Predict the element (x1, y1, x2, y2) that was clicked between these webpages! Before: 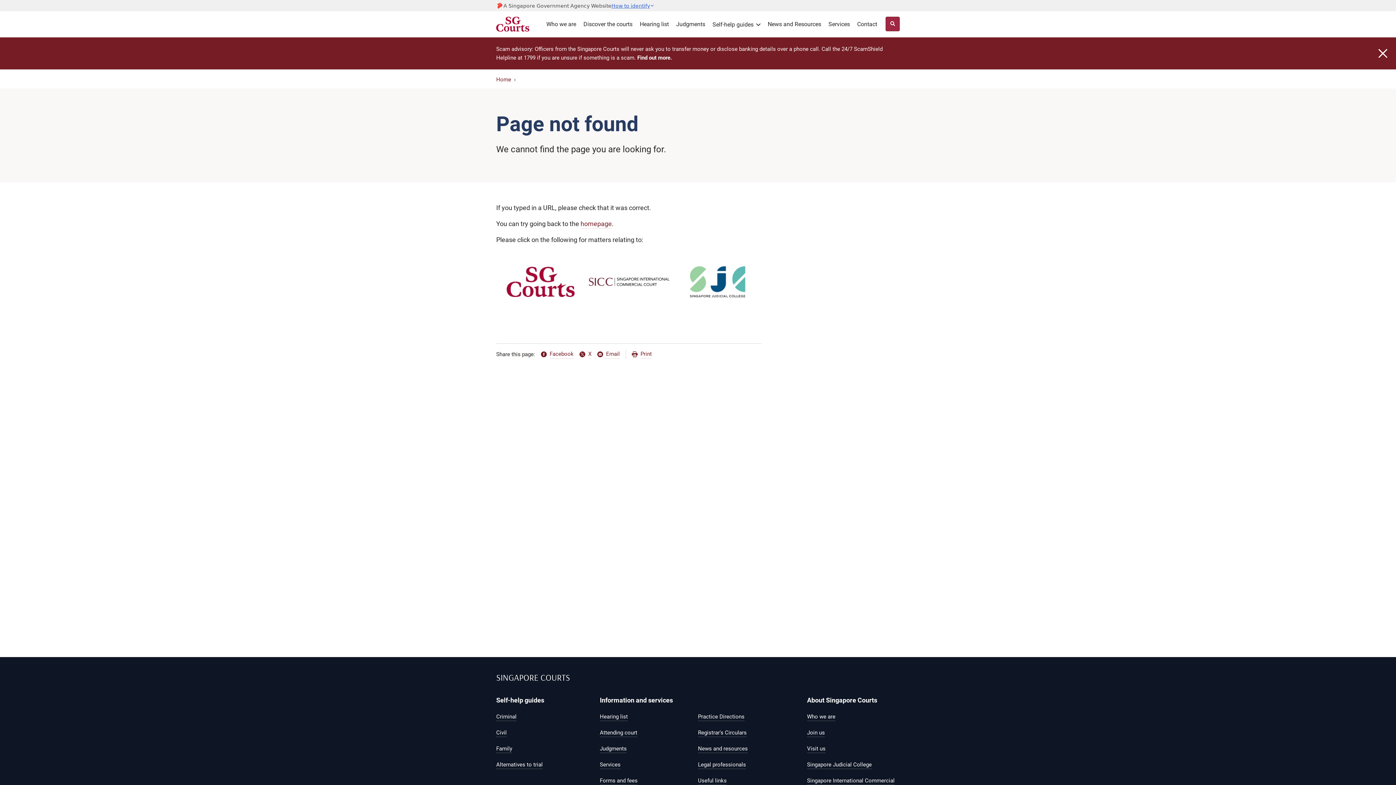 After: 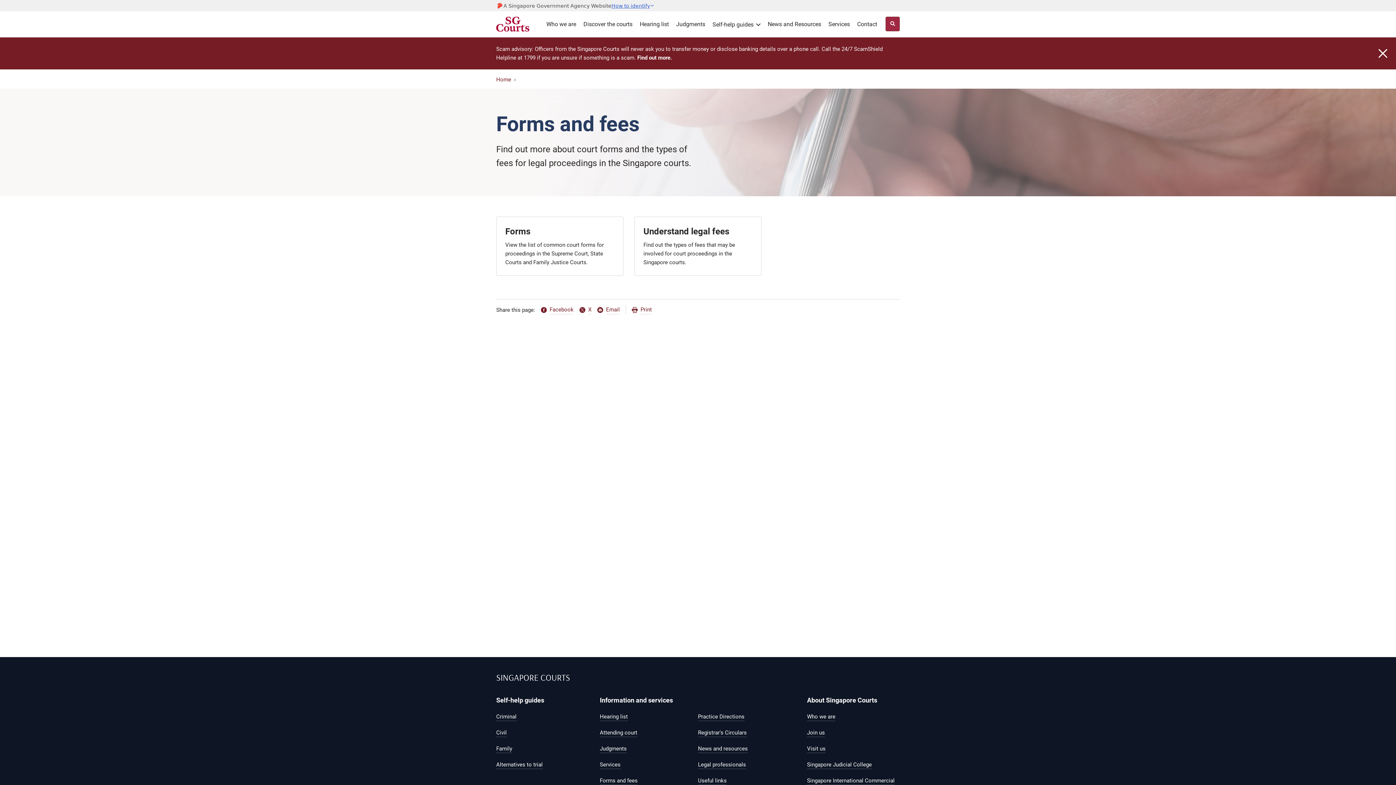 Action: bbox: (600, 777, 637, 785) label: Forms and fees